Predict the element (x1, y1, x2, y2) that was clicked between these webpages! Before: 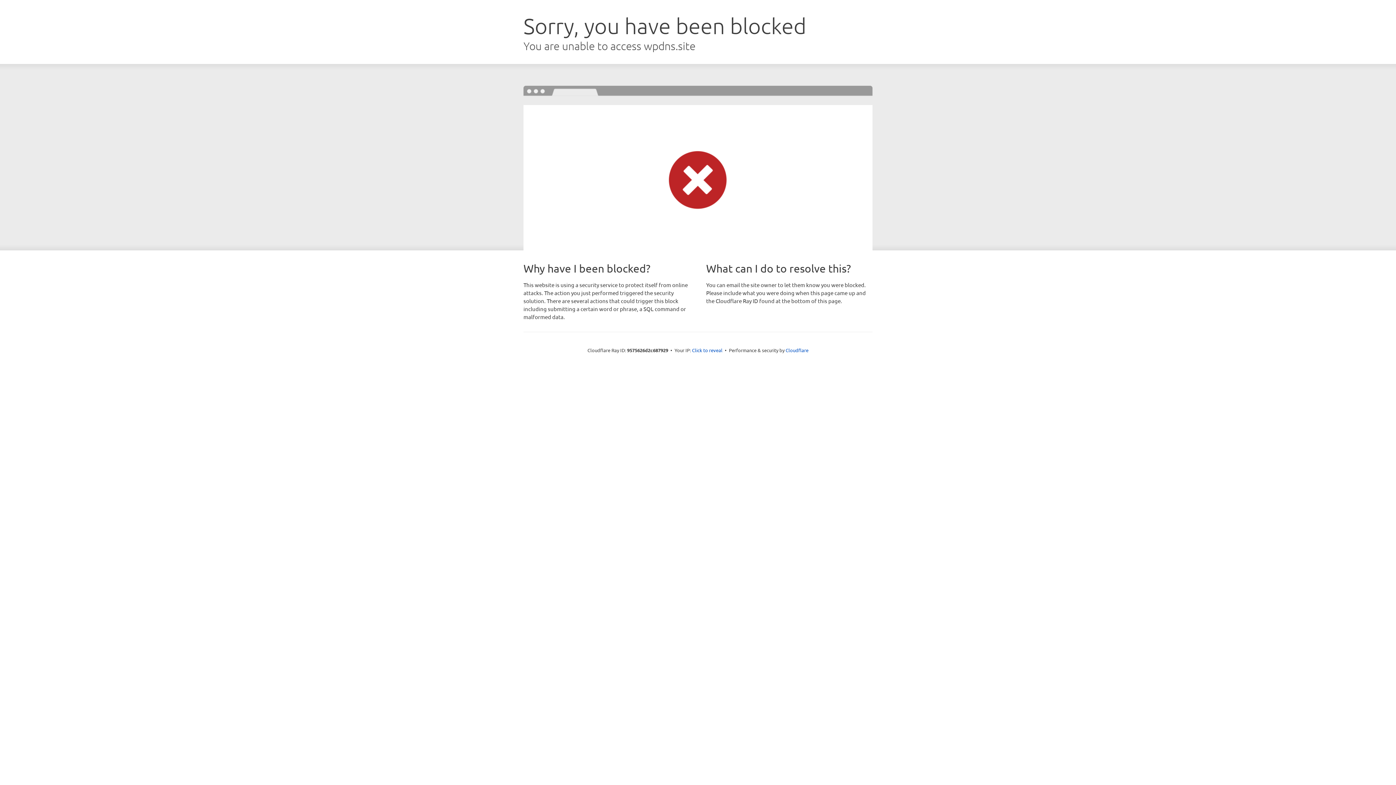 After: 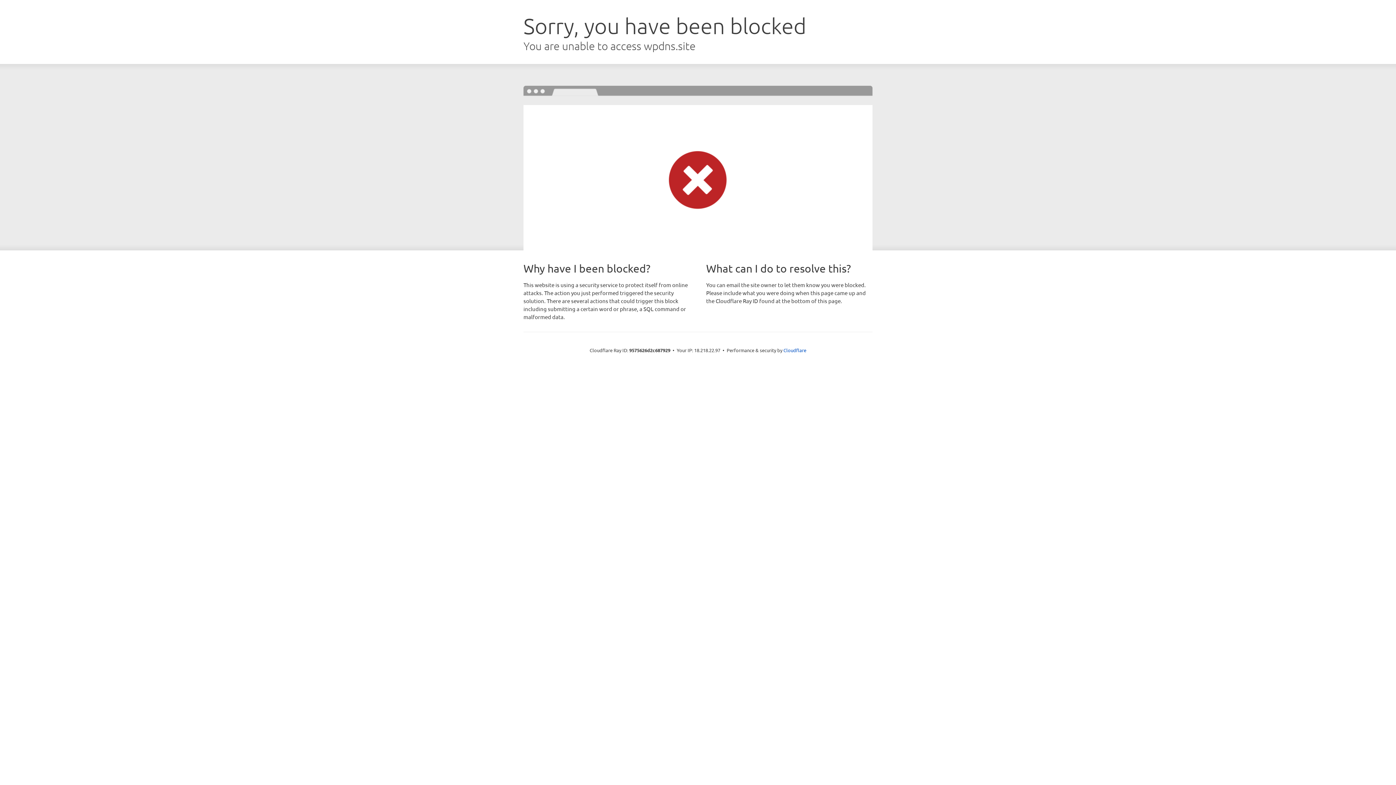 Action: bbox: (692, 346, 722, 353) label: Click to reveal